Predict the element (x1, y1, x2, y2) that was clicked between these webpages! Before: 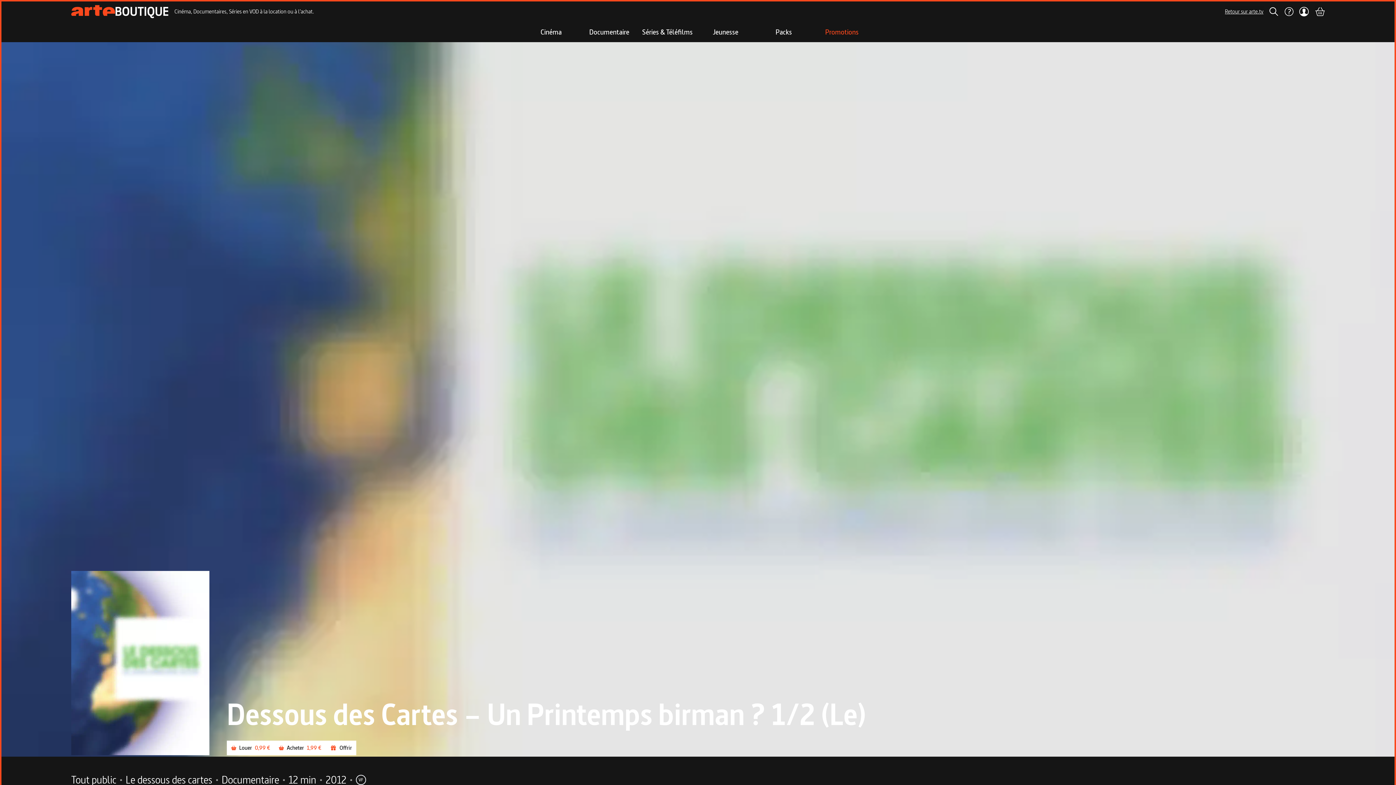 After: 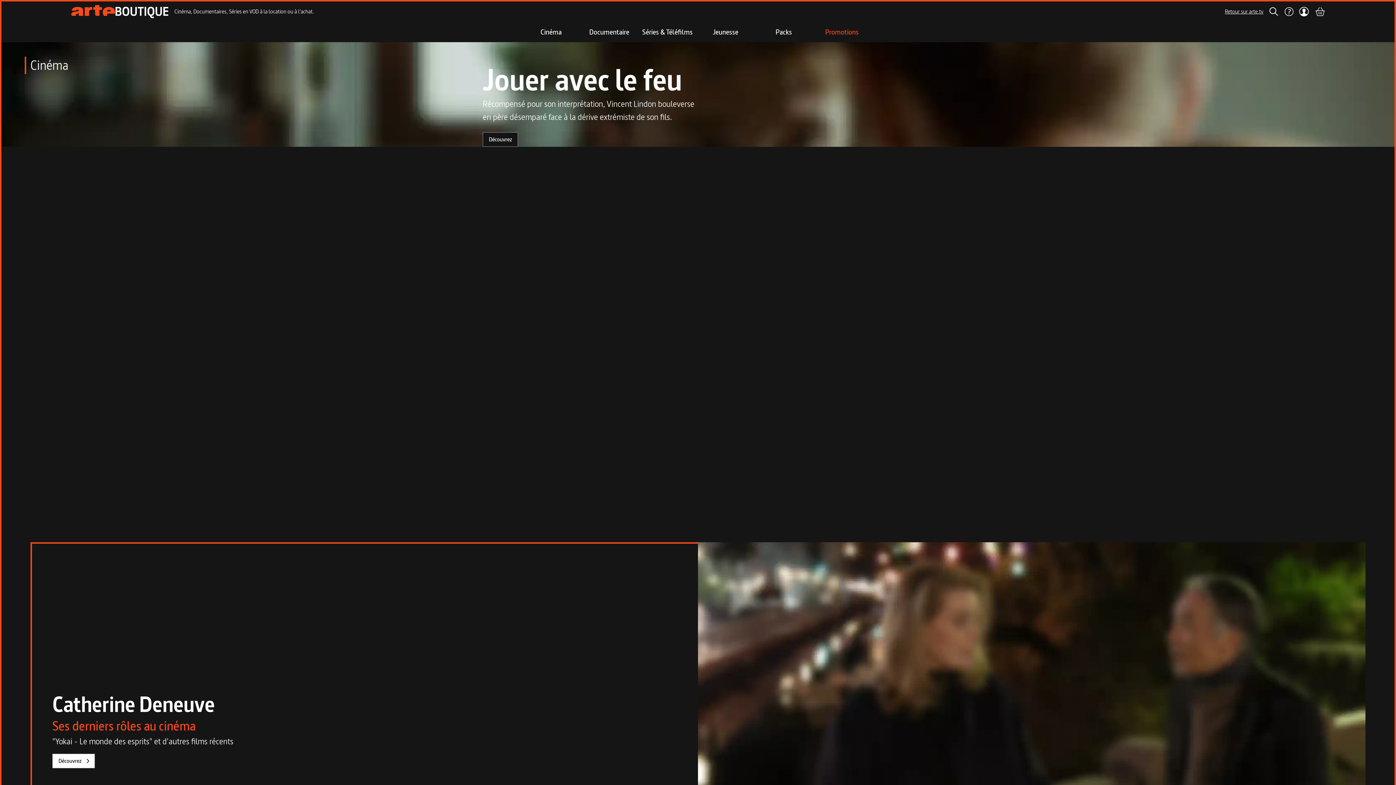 Action: label: Cinéma bbox: (522, 26, 580, 37)